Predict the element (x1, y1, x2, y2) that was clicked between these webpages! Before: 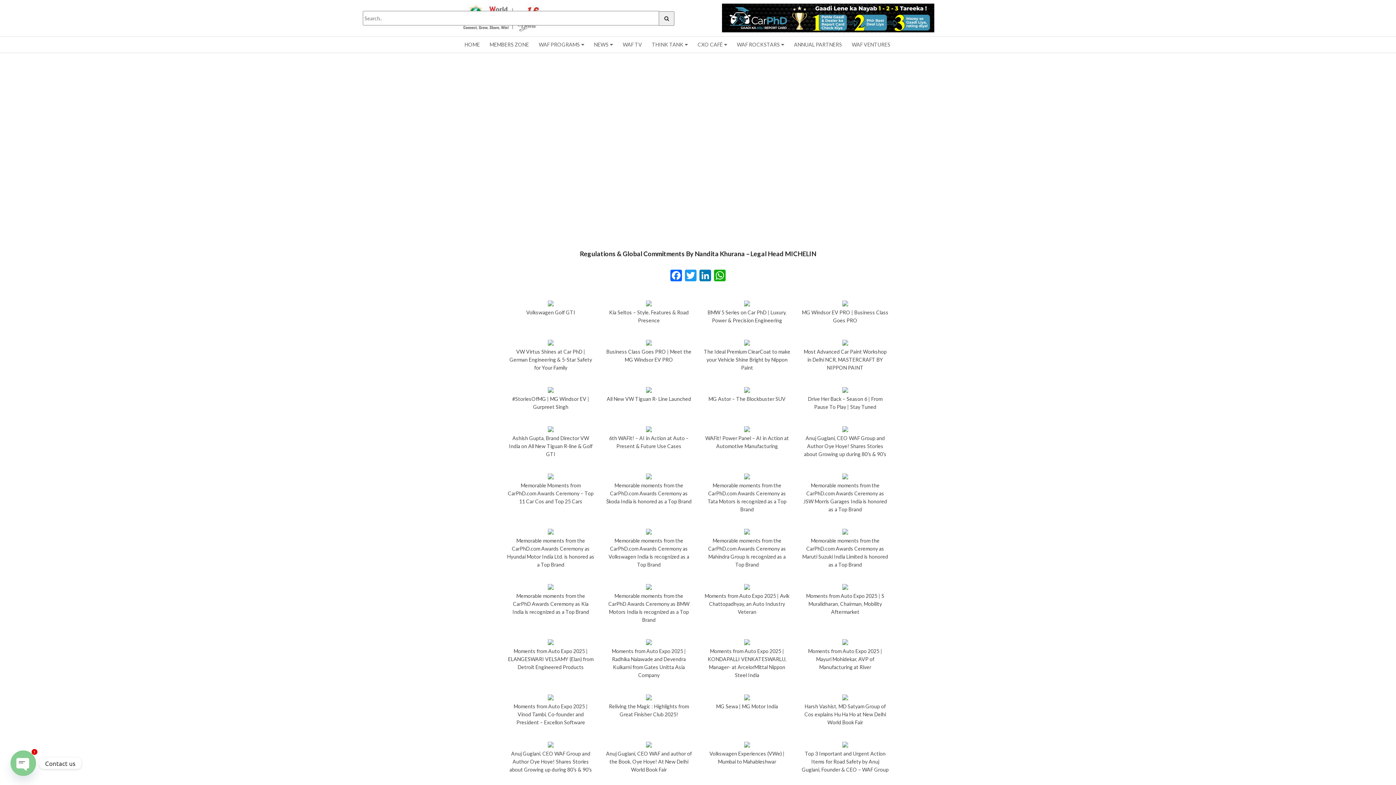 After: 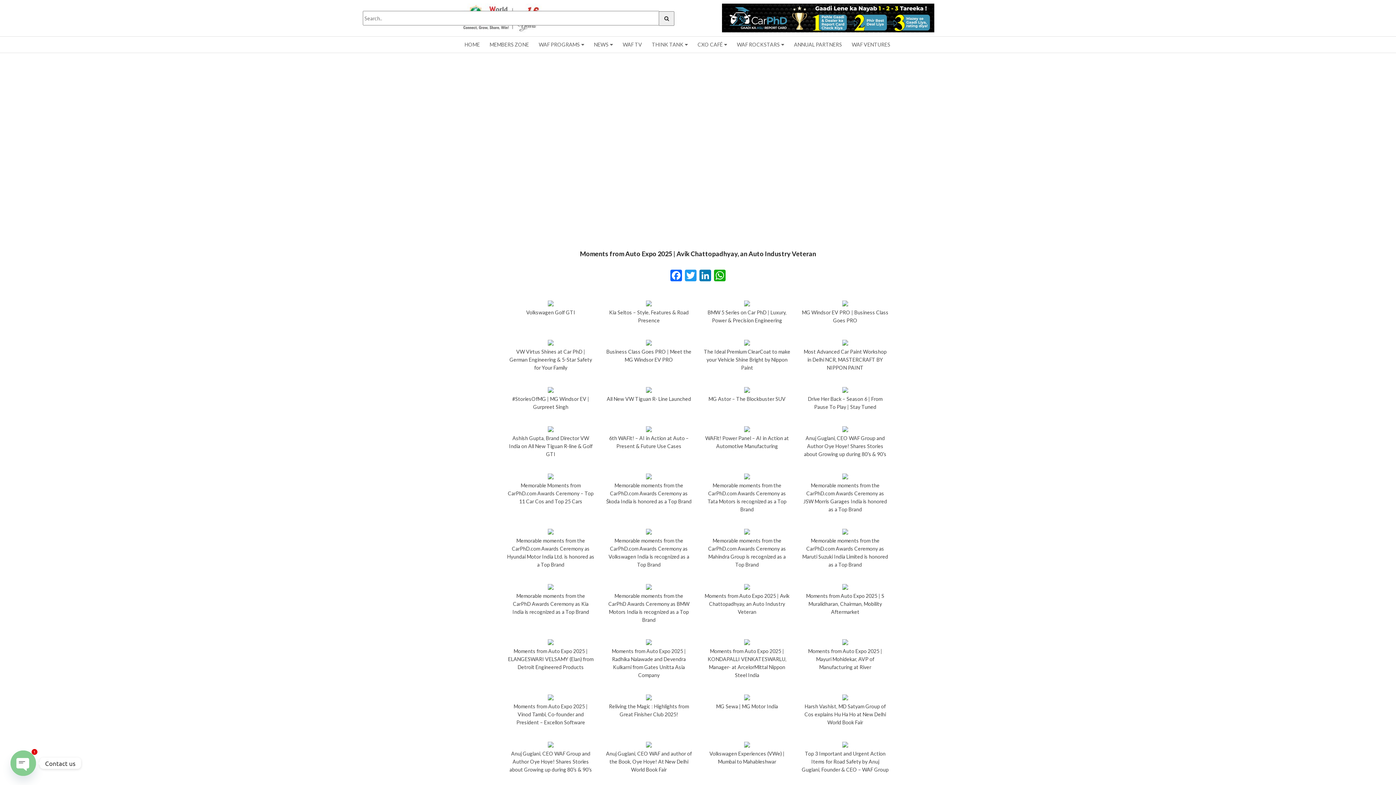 Action: bbox: (701, 581, 793, 618) label: 
Moments from Auto Expo 2025 | Avik Chattopadhyay, an Auto Industry Veteran